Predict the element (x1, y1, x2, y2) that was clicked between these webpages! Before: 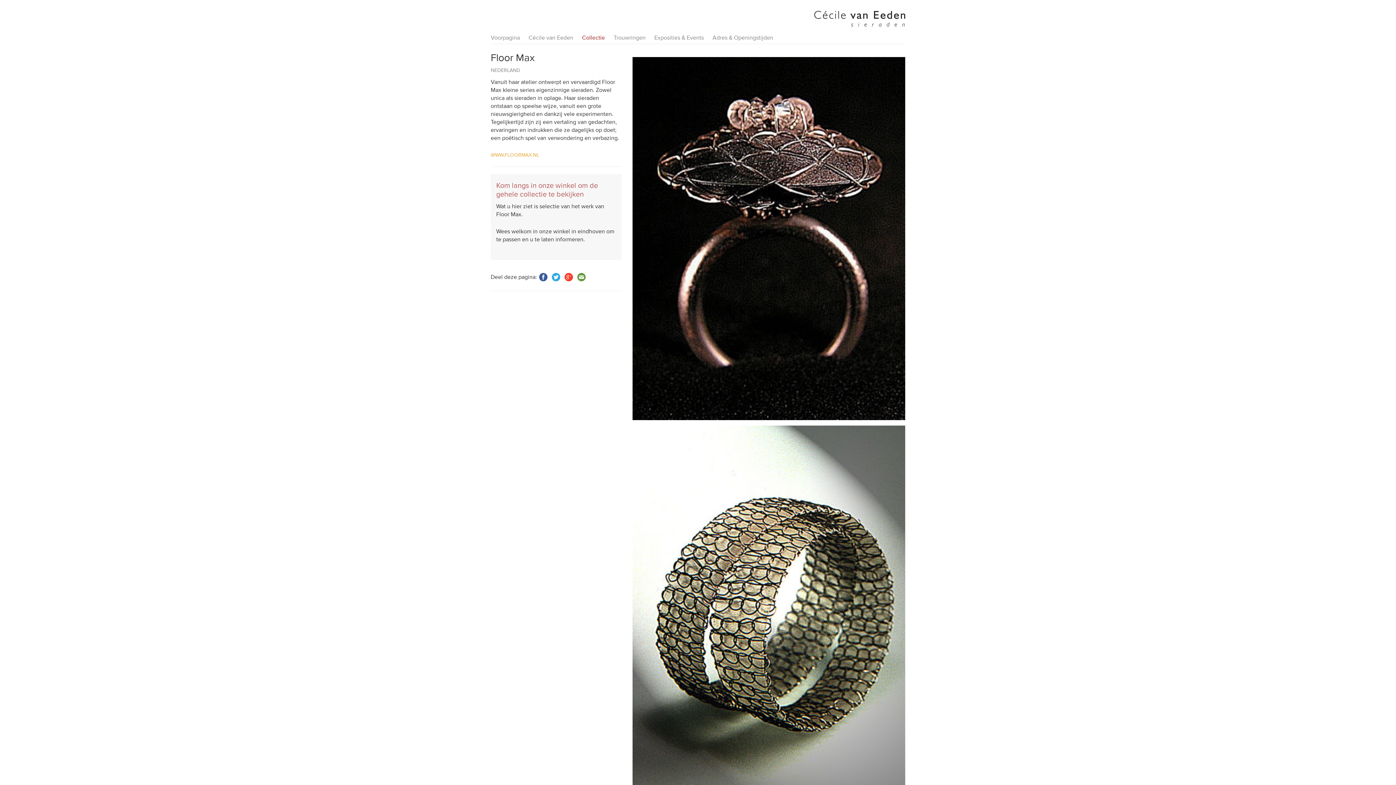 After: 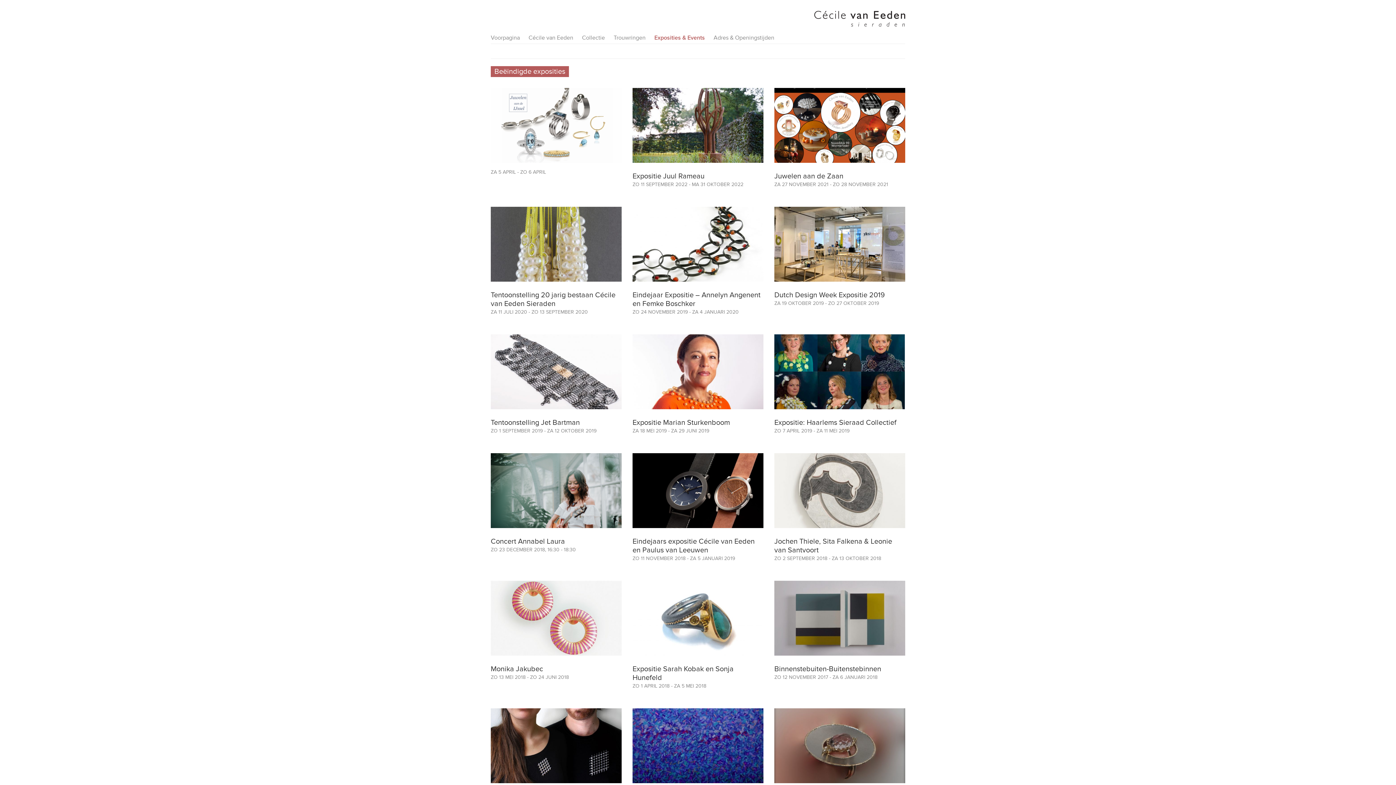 Action: label: Exposities & Events bbox: (654, 34, 704, 41)